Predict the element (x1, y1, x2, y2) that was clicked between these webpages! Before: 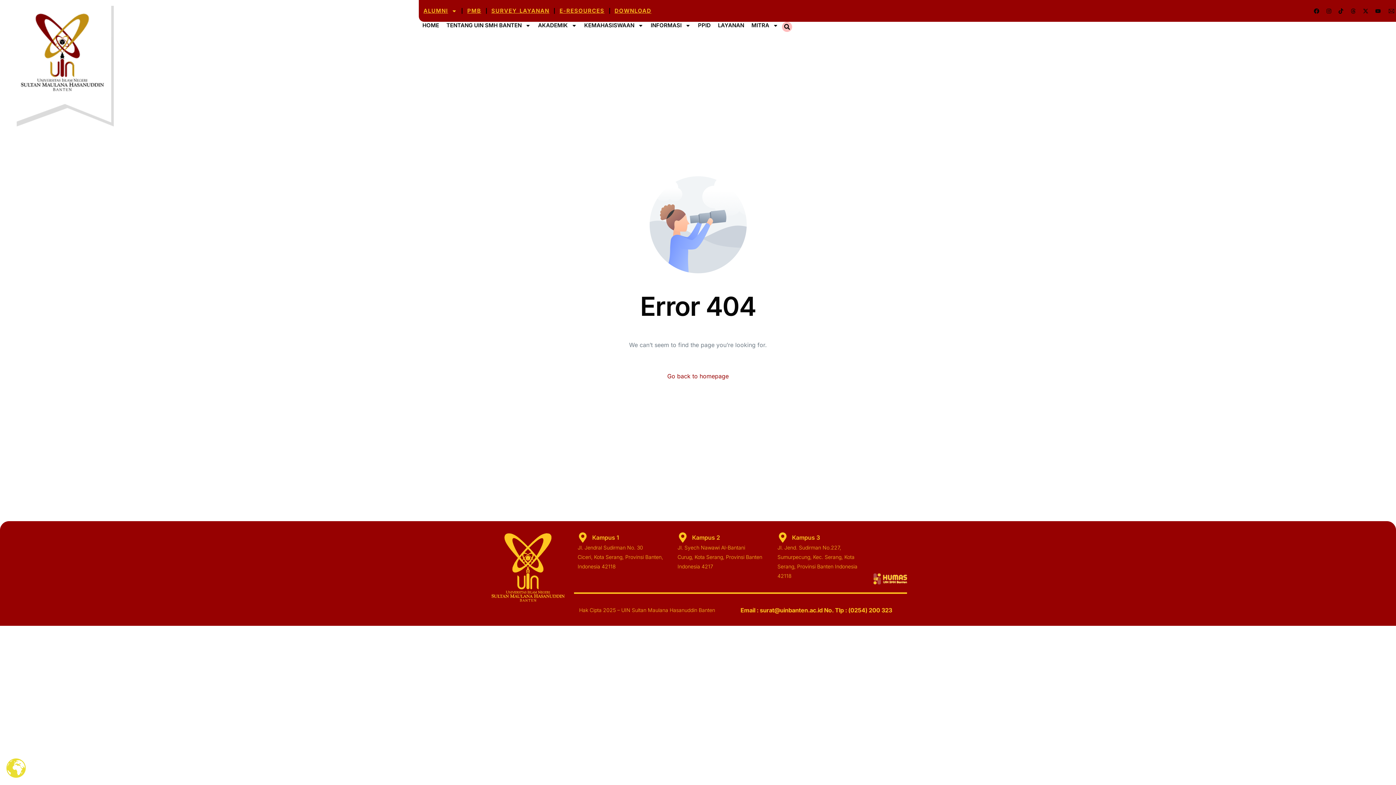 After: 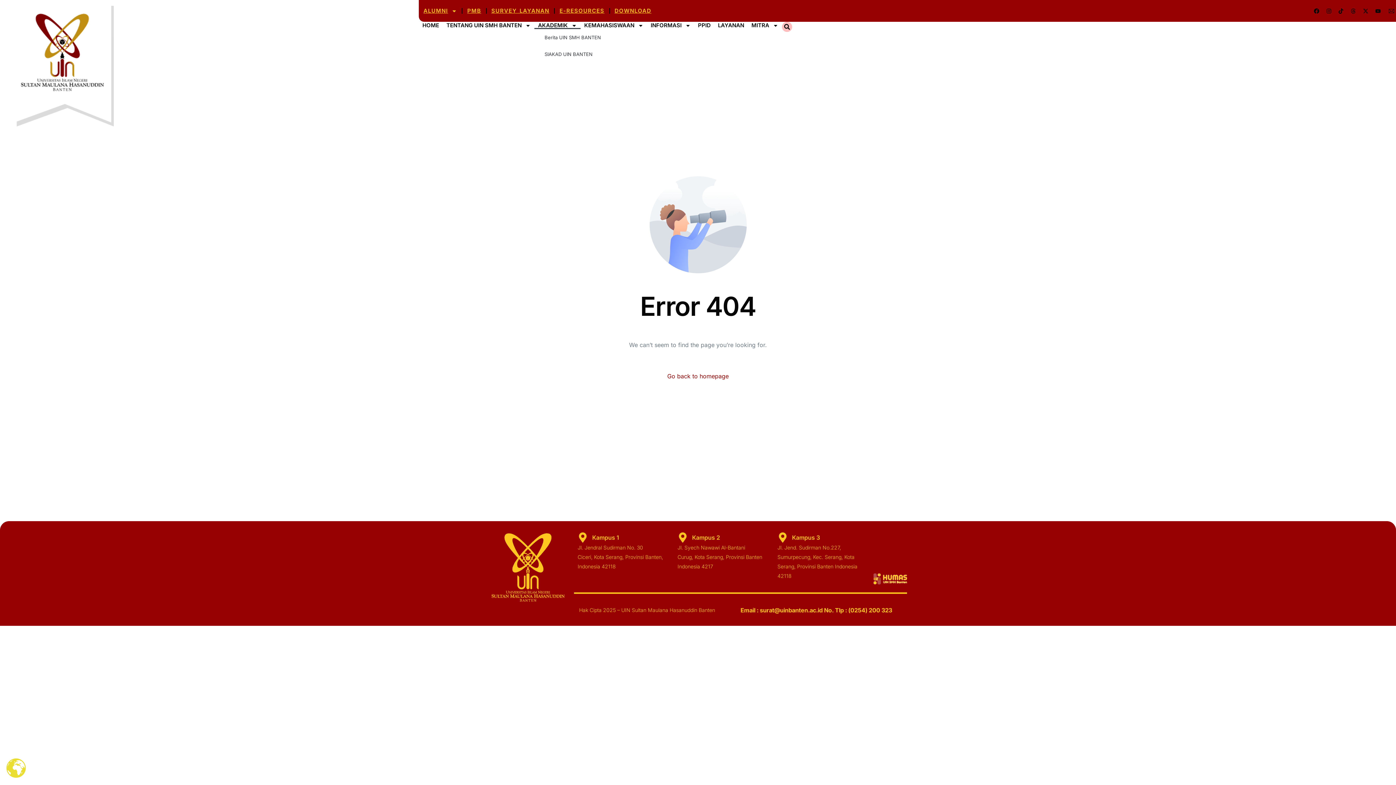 Action: bbox: (534, 21, 580, 29) label: AKADEMIK